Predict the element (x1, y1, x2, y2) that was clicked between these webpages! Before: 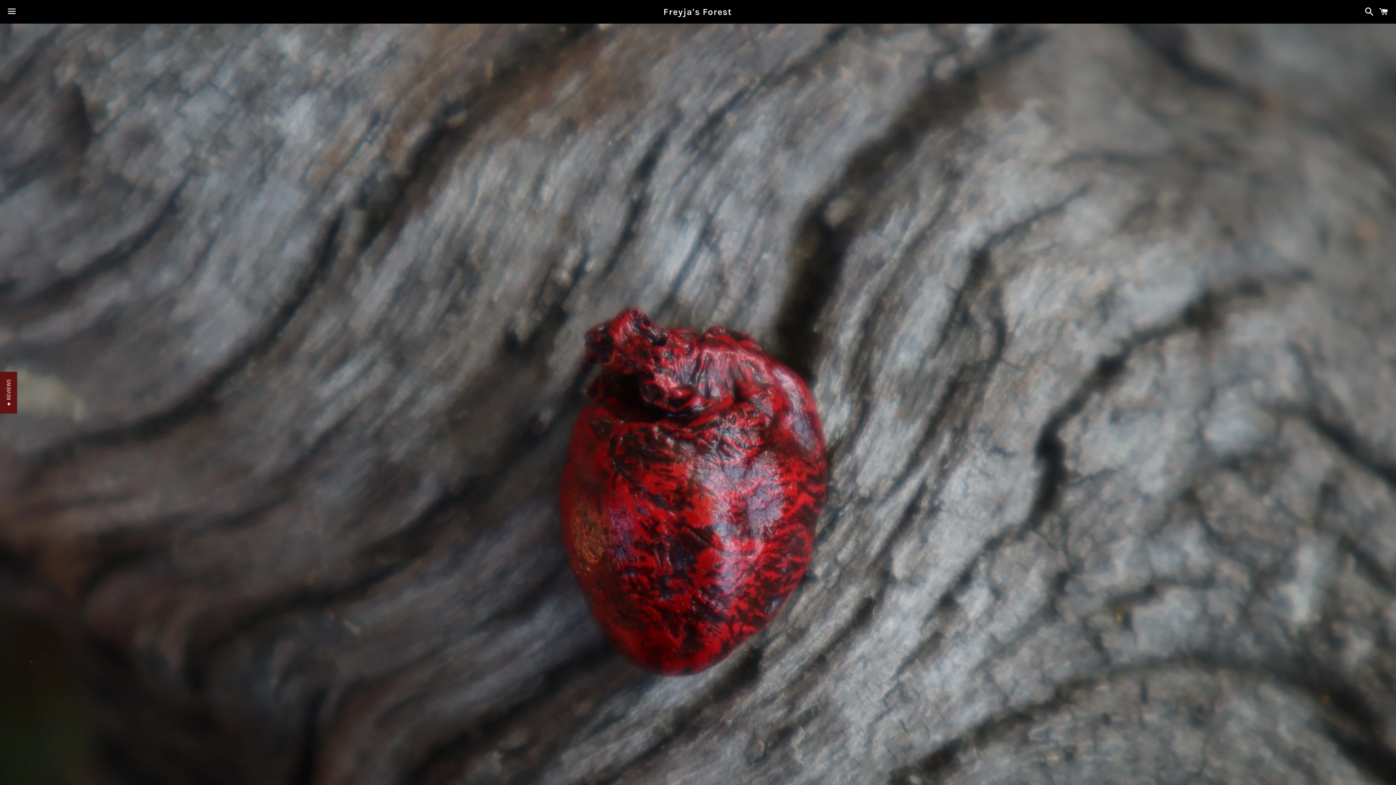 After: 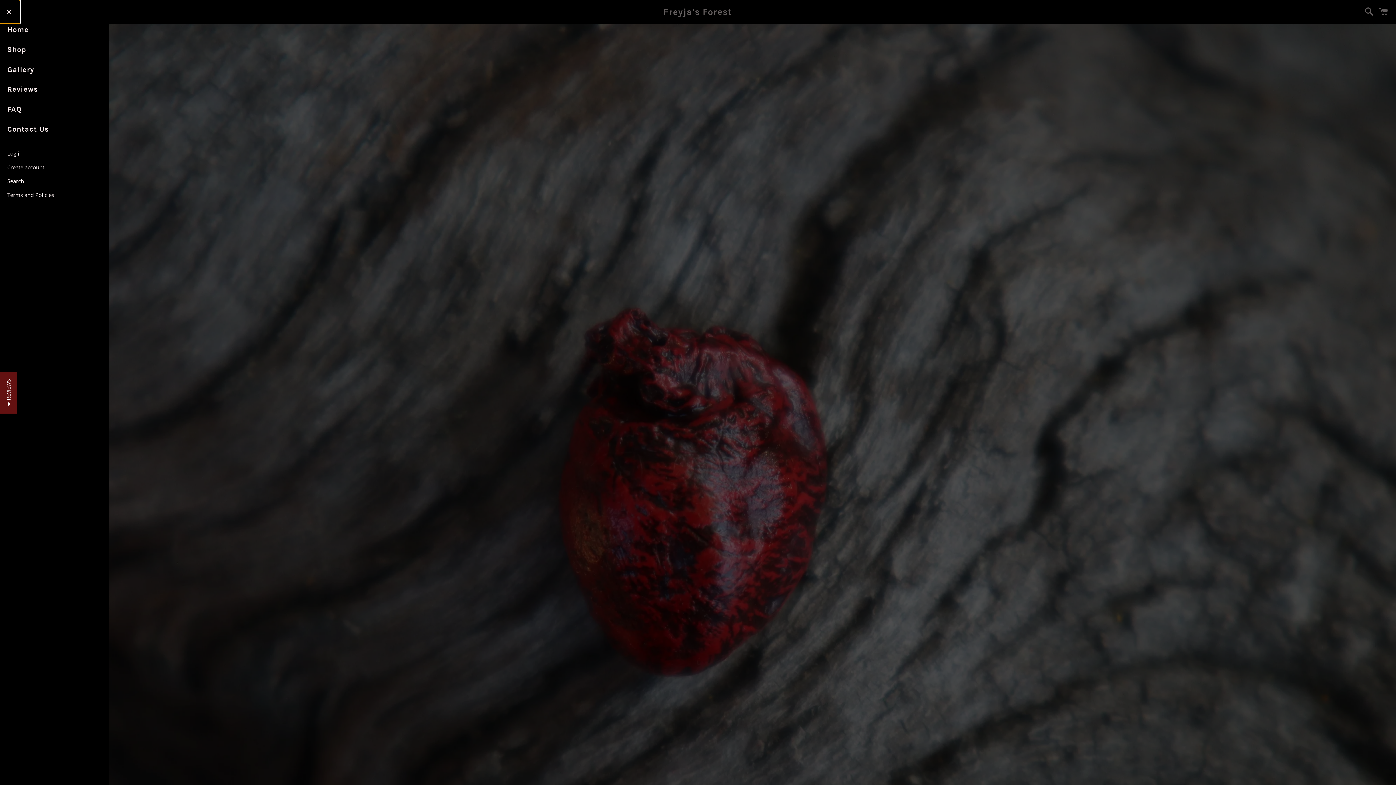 Action: label: Menu bbox: (3, 0, 20, 22)